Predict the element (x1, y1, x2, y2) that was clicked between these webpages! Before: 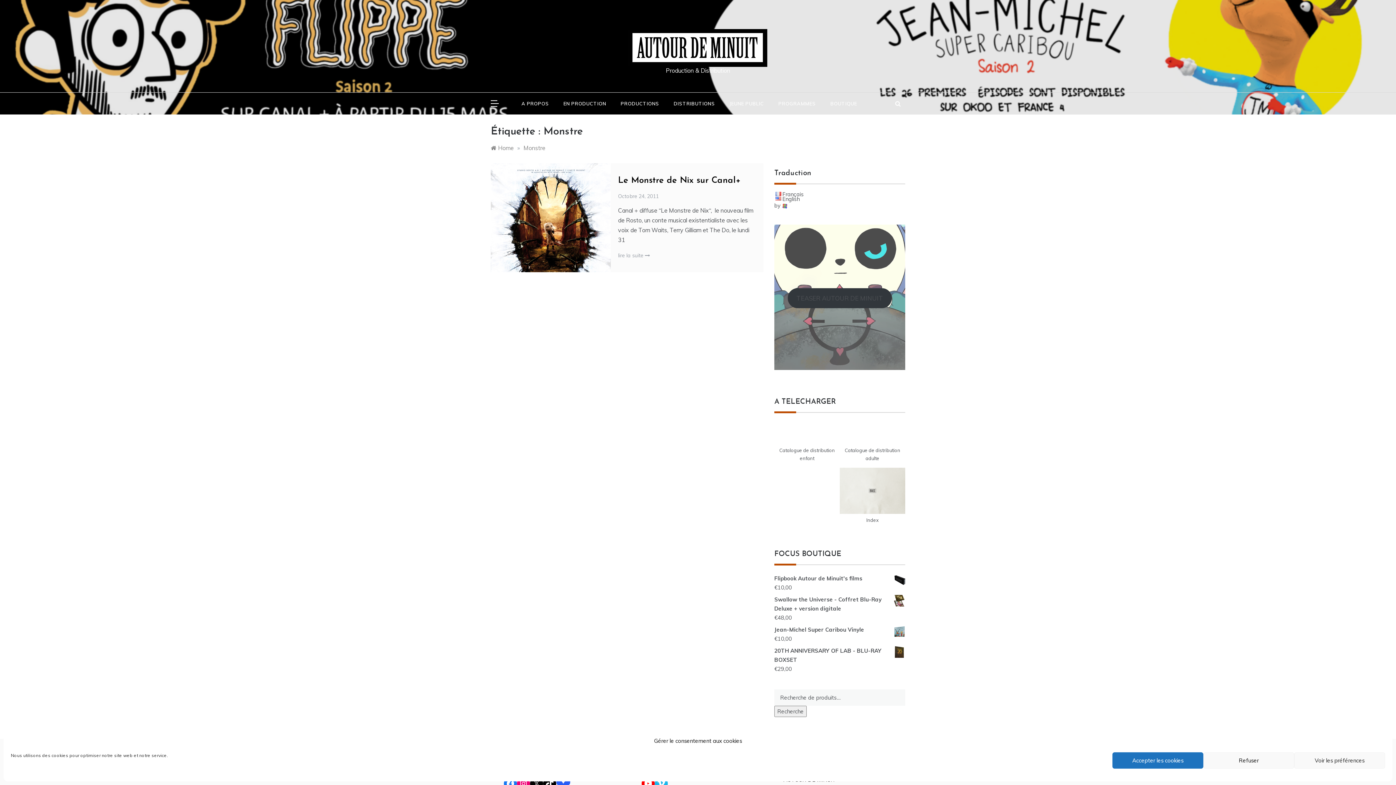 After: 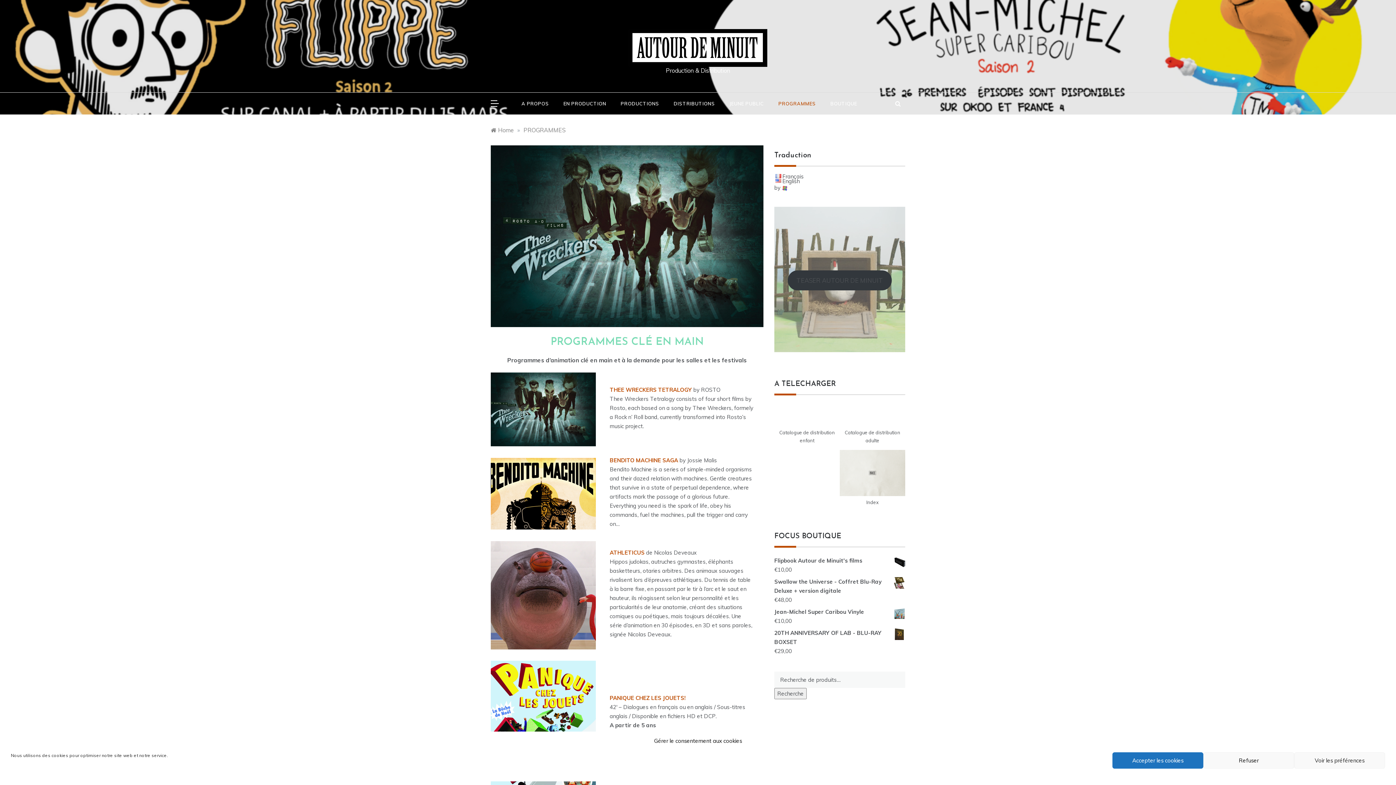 Action: bbox: (771, 92, 823, 114) label: PROGRAMMES